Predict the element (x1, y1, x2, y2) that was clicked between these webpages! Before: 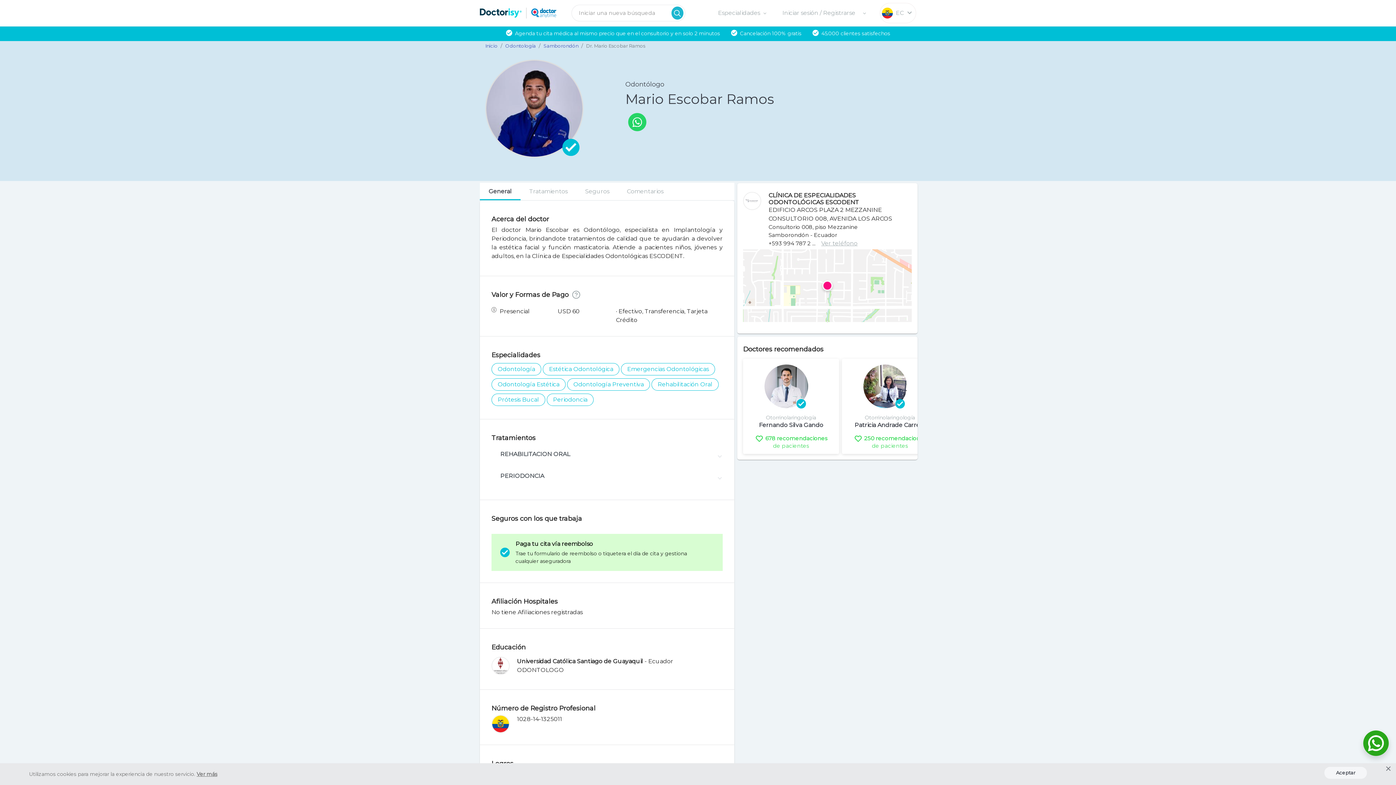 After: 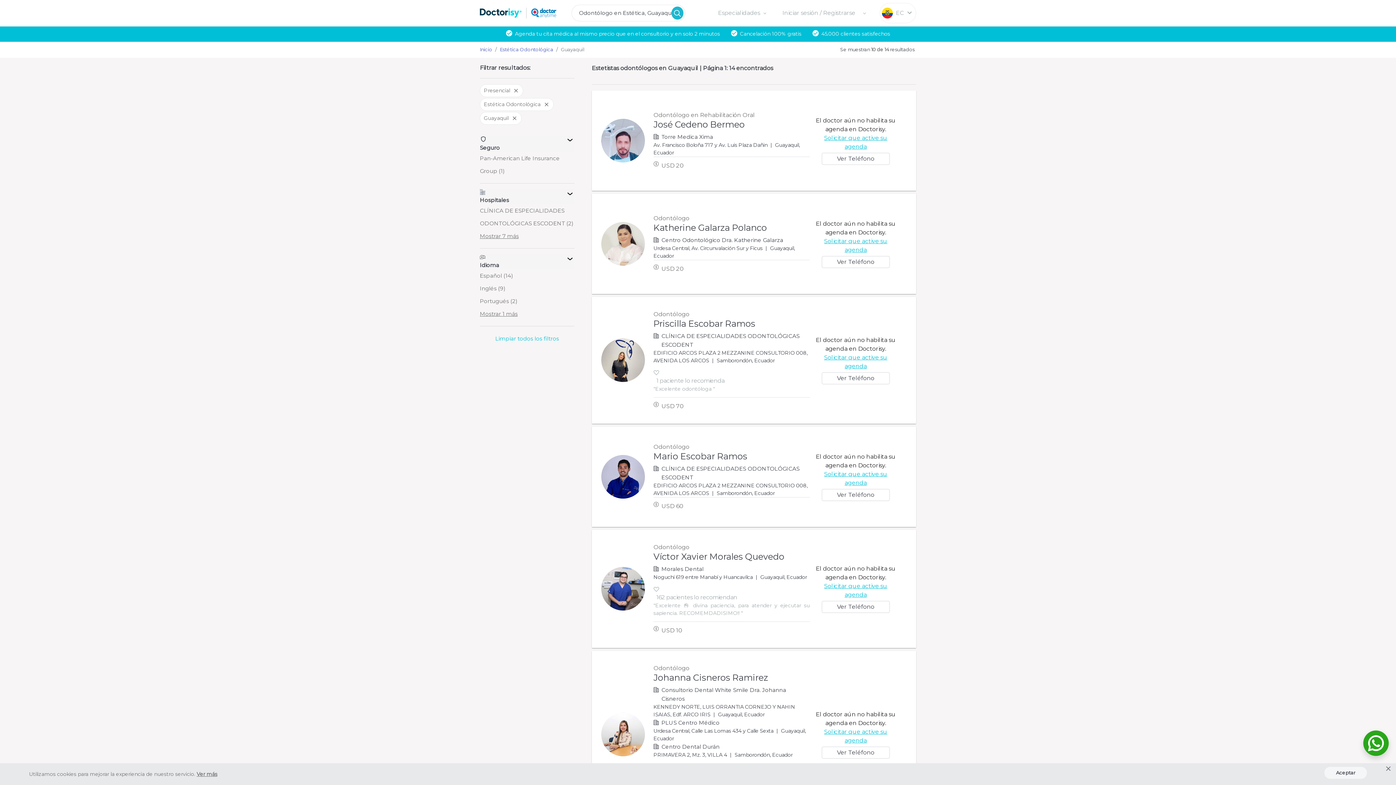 Action: bbox: (542, 363, 619, 375) label: Estética Odontológica